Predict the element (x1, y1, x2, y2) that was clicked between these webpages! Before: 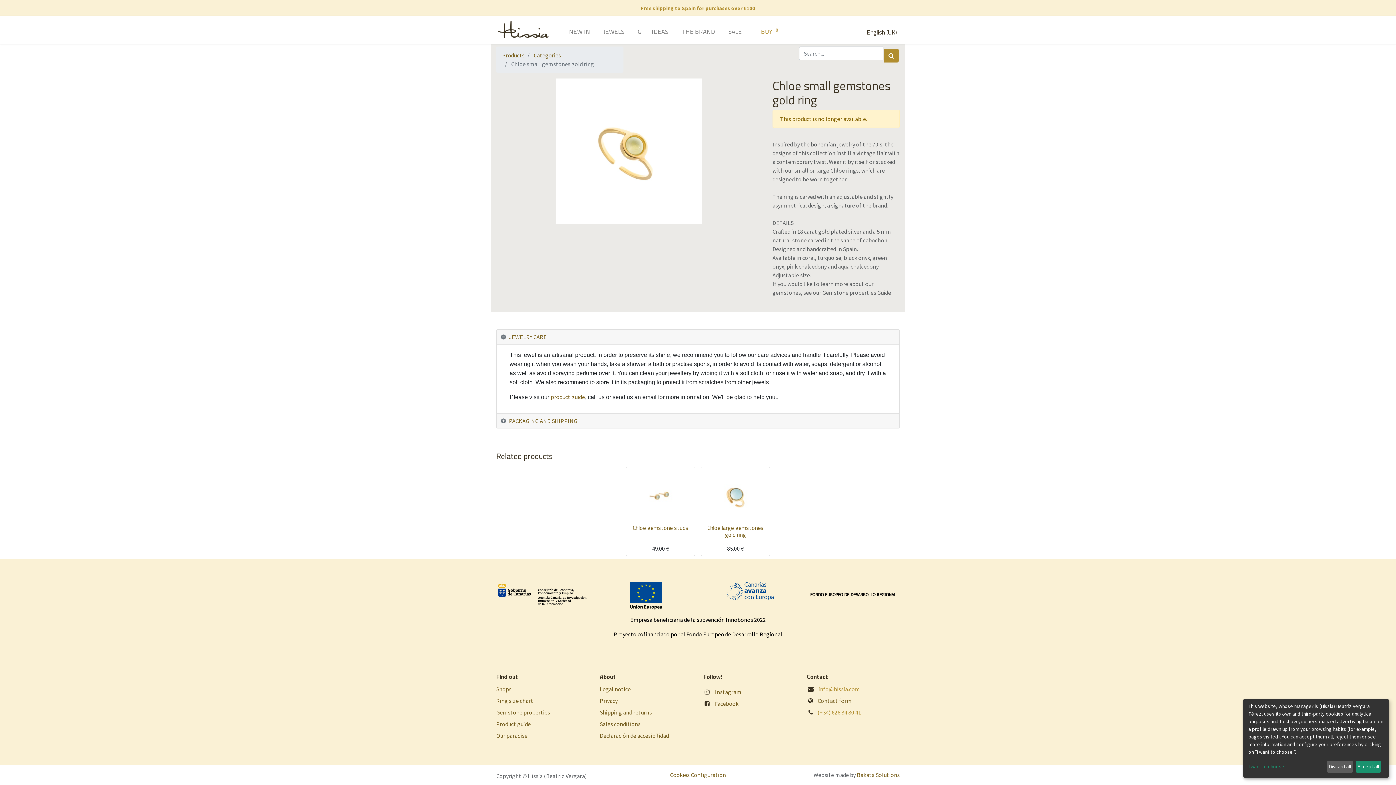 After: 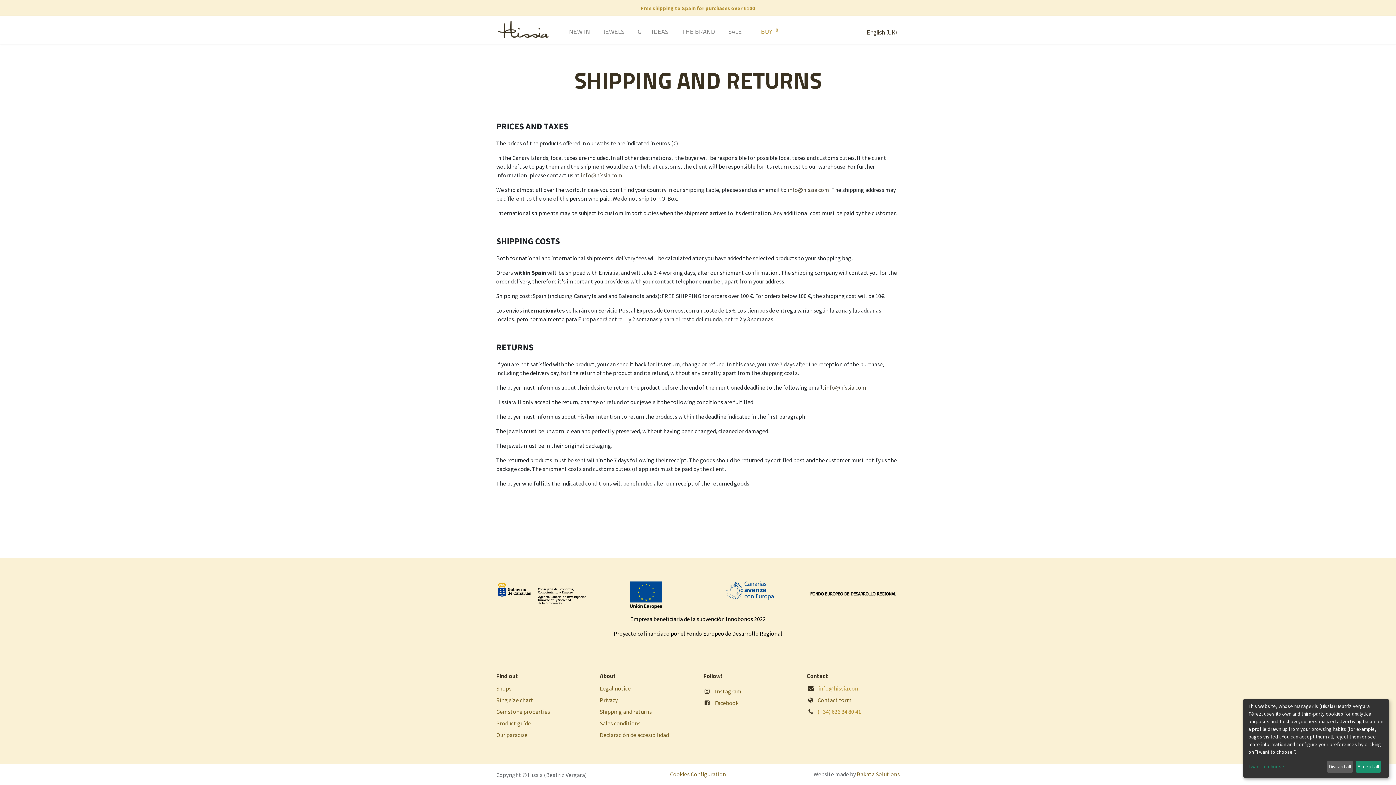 Action: bbox: (600, 709, 652, 716) label: Shipping and returns